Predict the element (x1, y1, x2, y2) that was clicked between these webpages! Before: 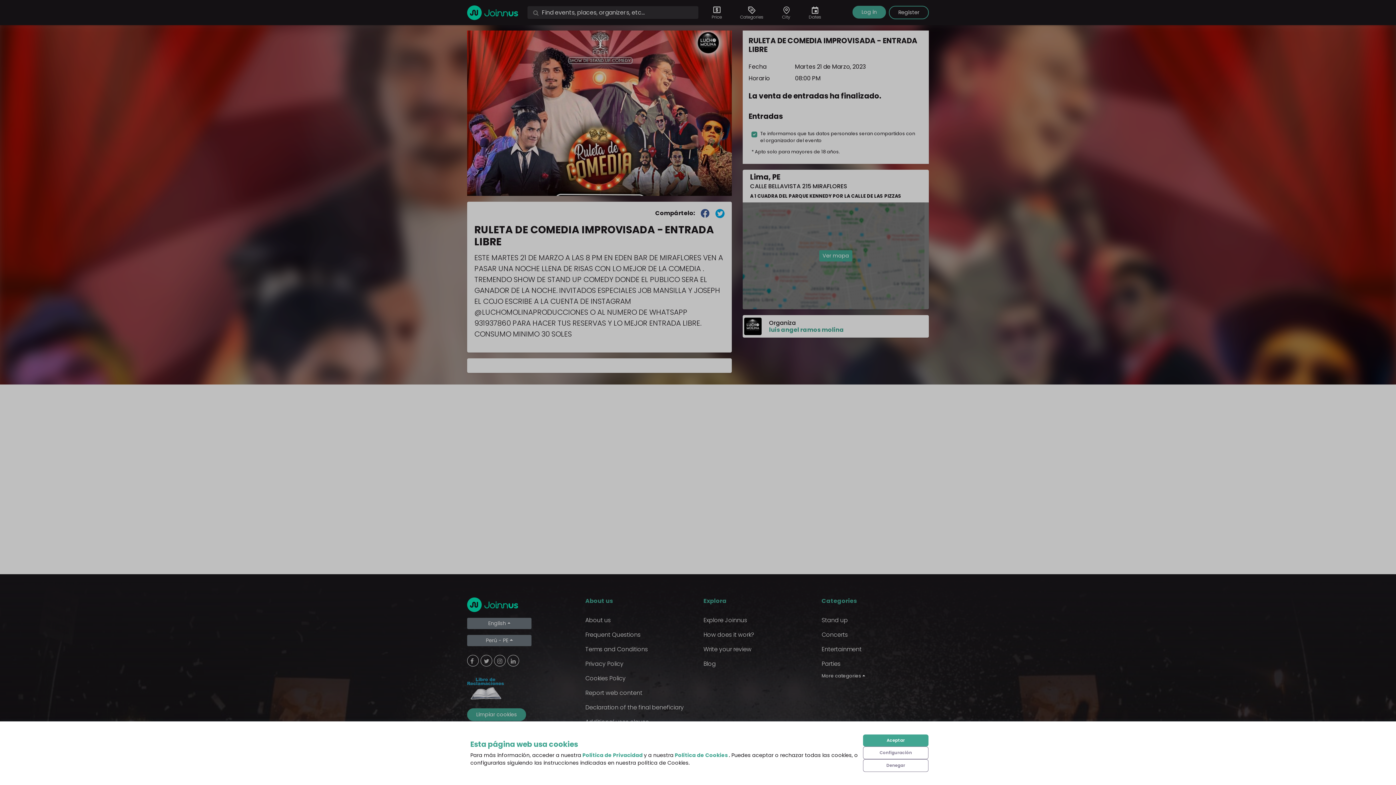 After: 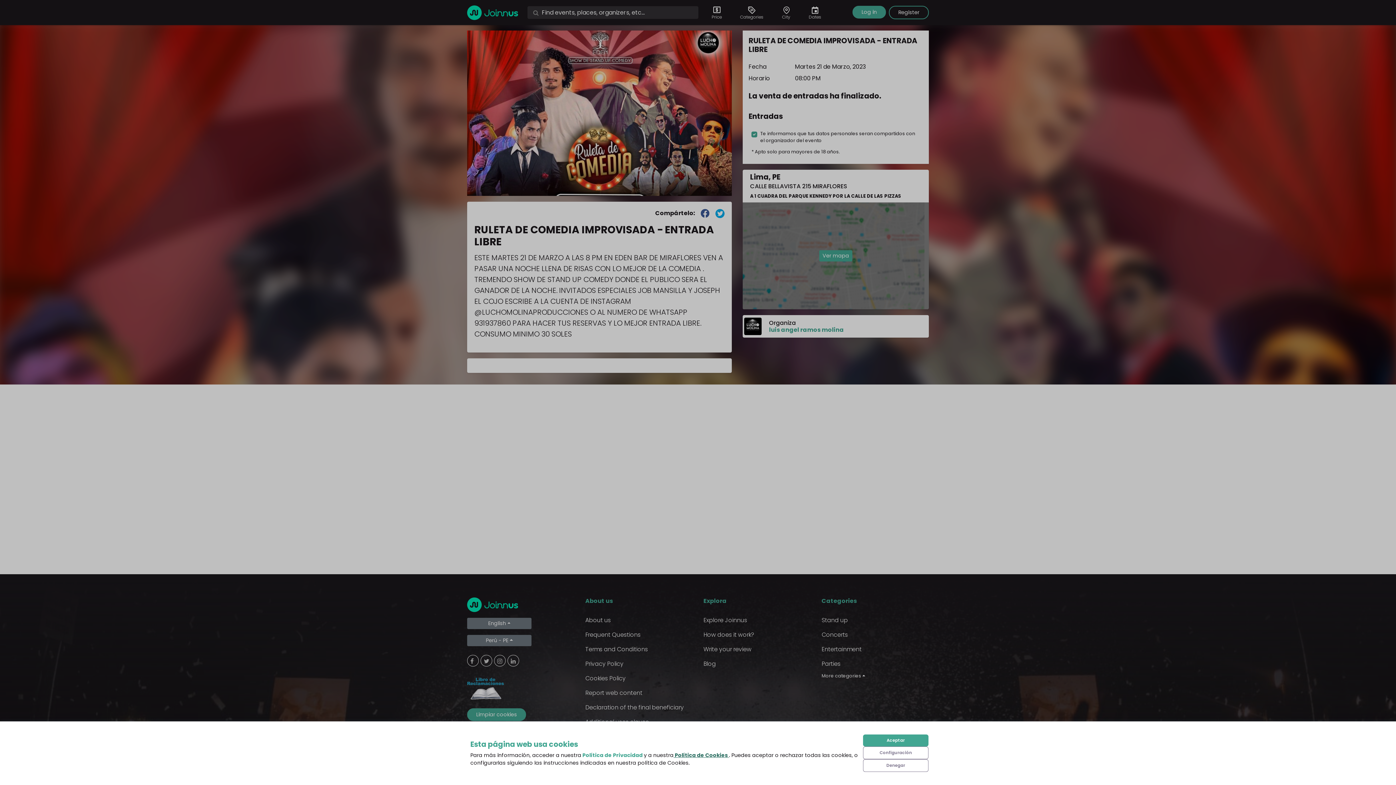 Action: label:  Política de Cookies  bbox: (673, 751, 729, 759)